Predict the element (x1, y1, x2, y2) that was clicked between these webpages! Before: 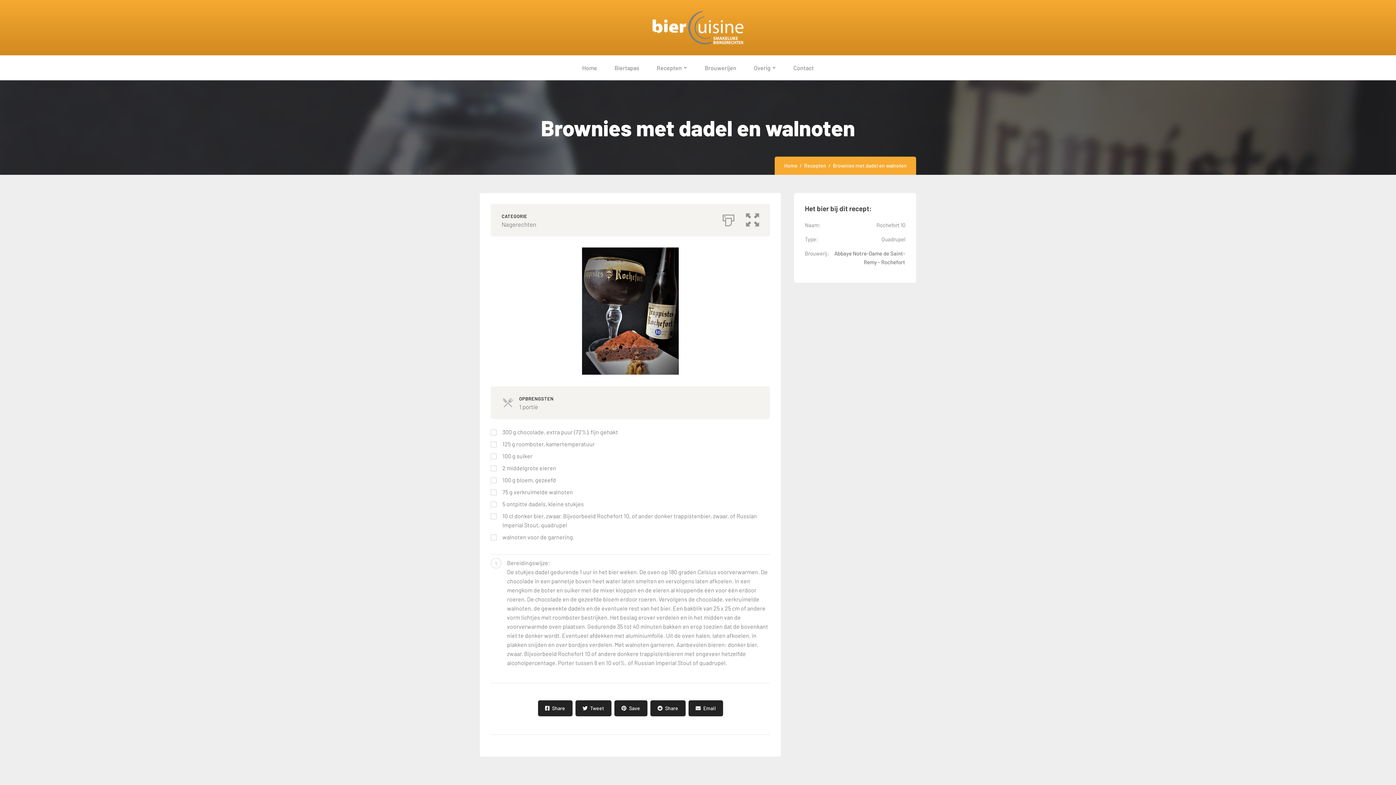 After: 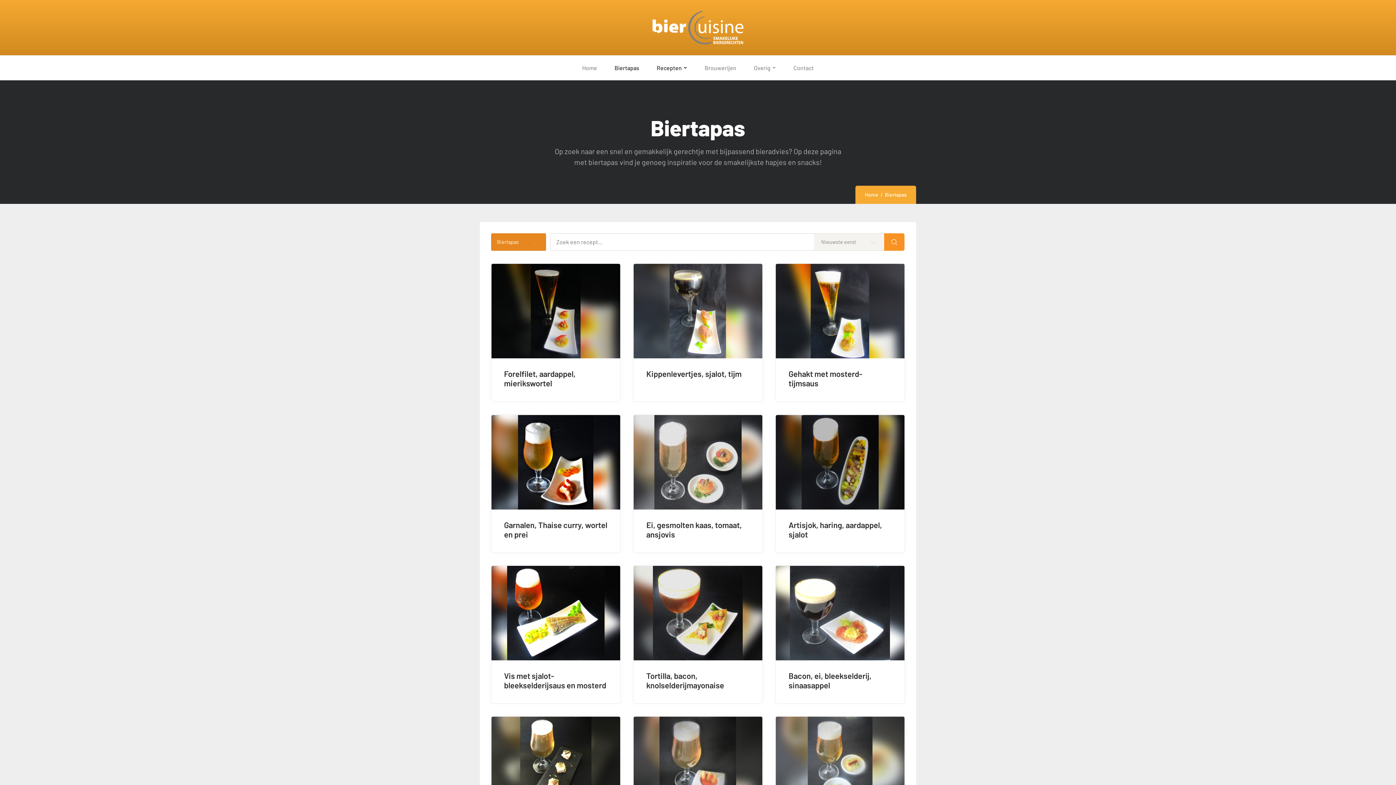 Action: label: Biertapas bbox: (606, 55, 648, 80)